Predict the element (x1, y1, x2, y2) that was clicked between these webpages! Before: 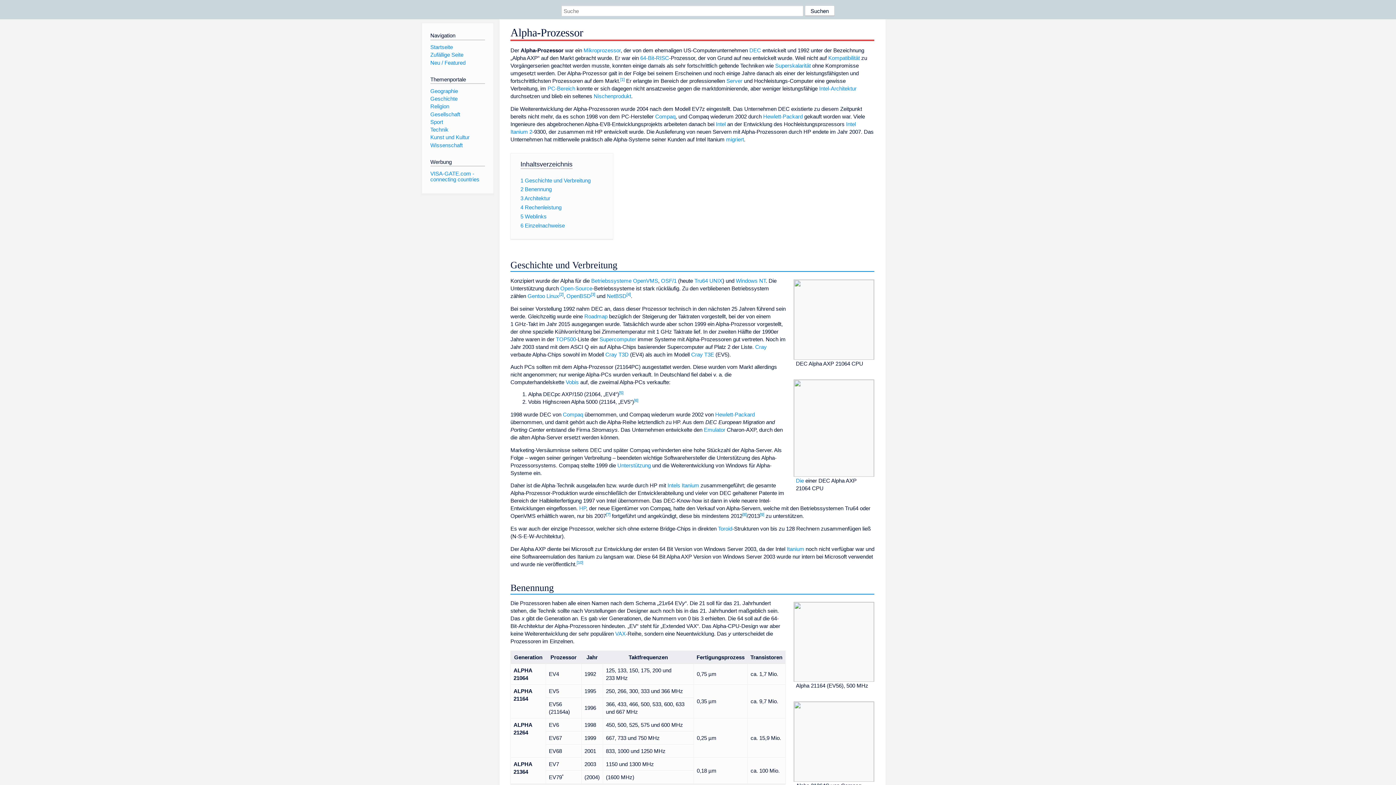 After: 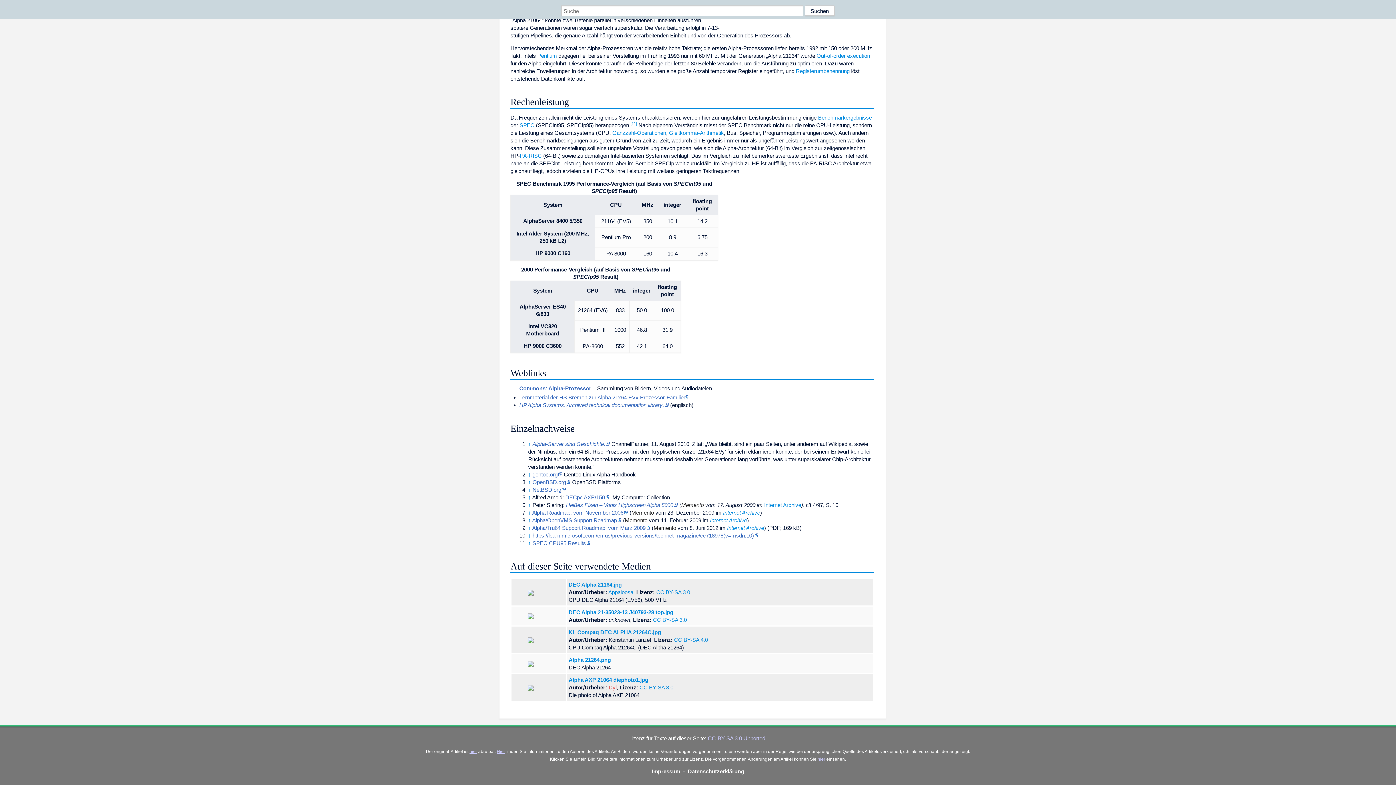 Action: label: [3] bbox: (590, 292, 595, 296)